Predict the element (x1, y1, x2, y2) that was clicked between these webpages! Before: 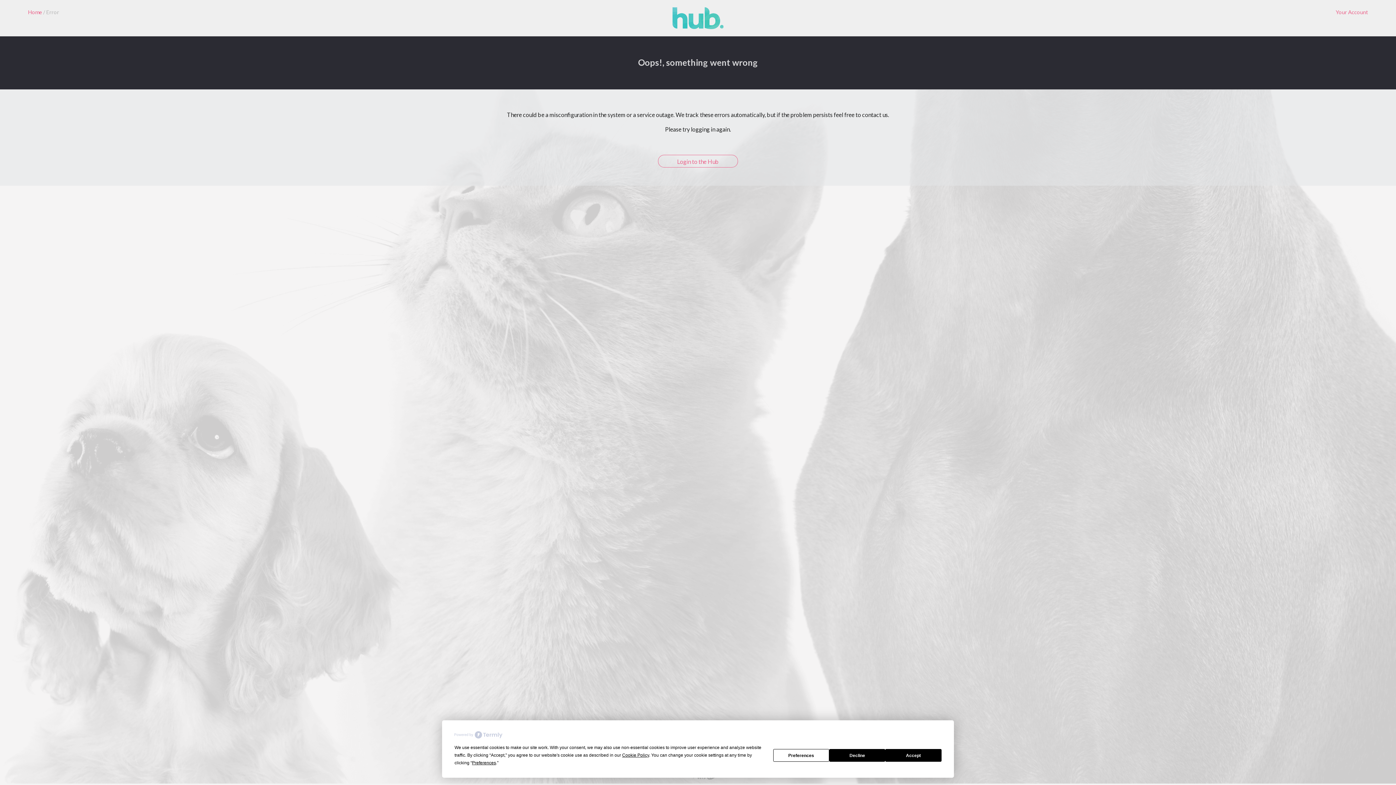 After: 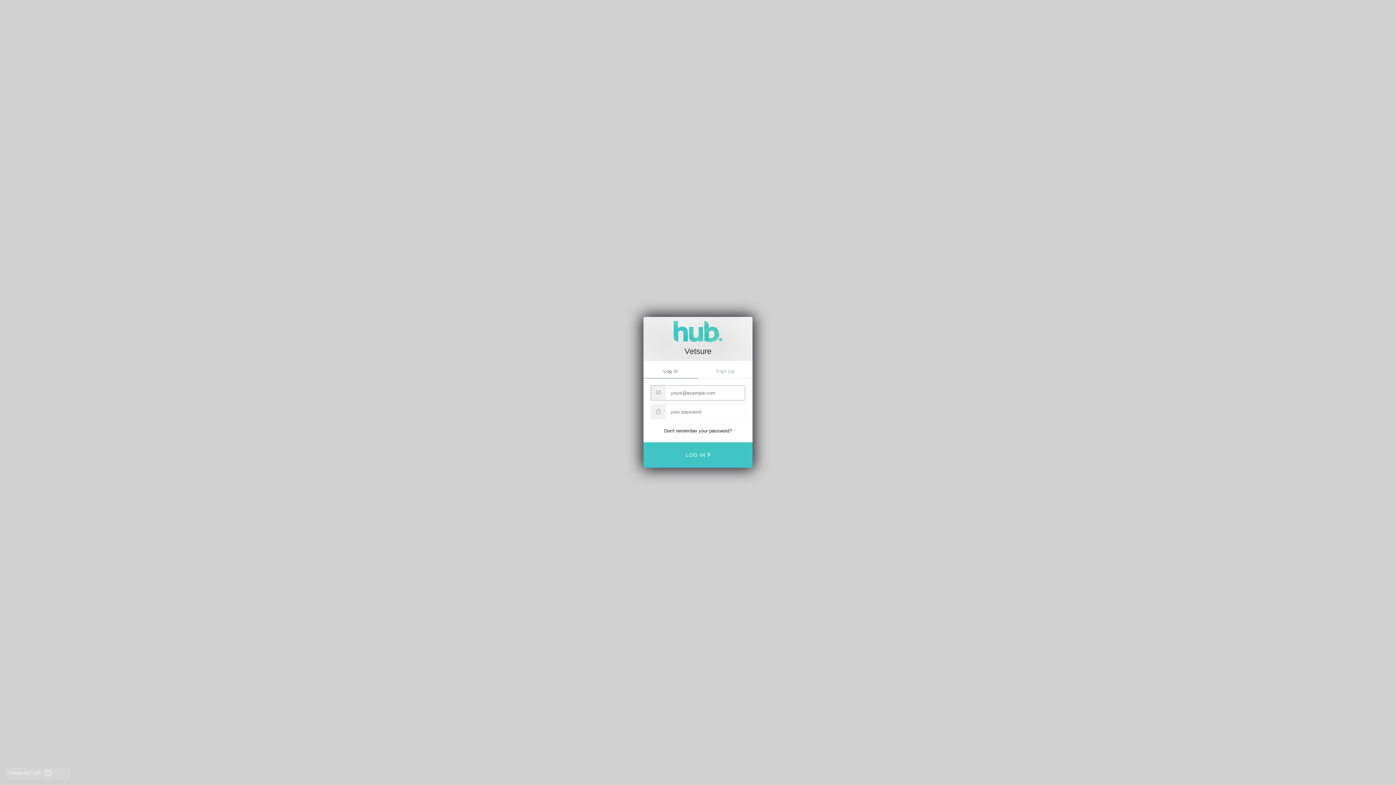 Action: label: Login to the Hub bbox: (658, 154, 738, 167)